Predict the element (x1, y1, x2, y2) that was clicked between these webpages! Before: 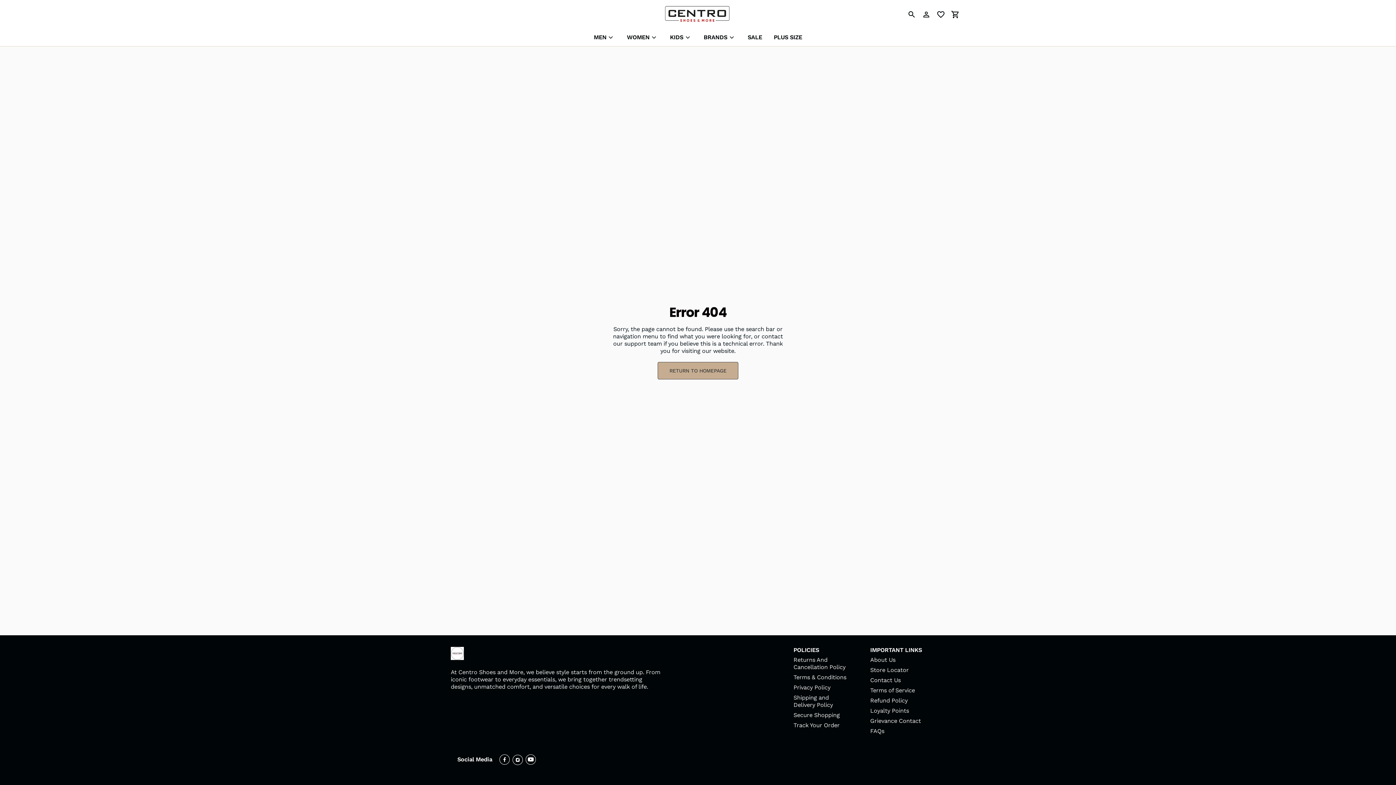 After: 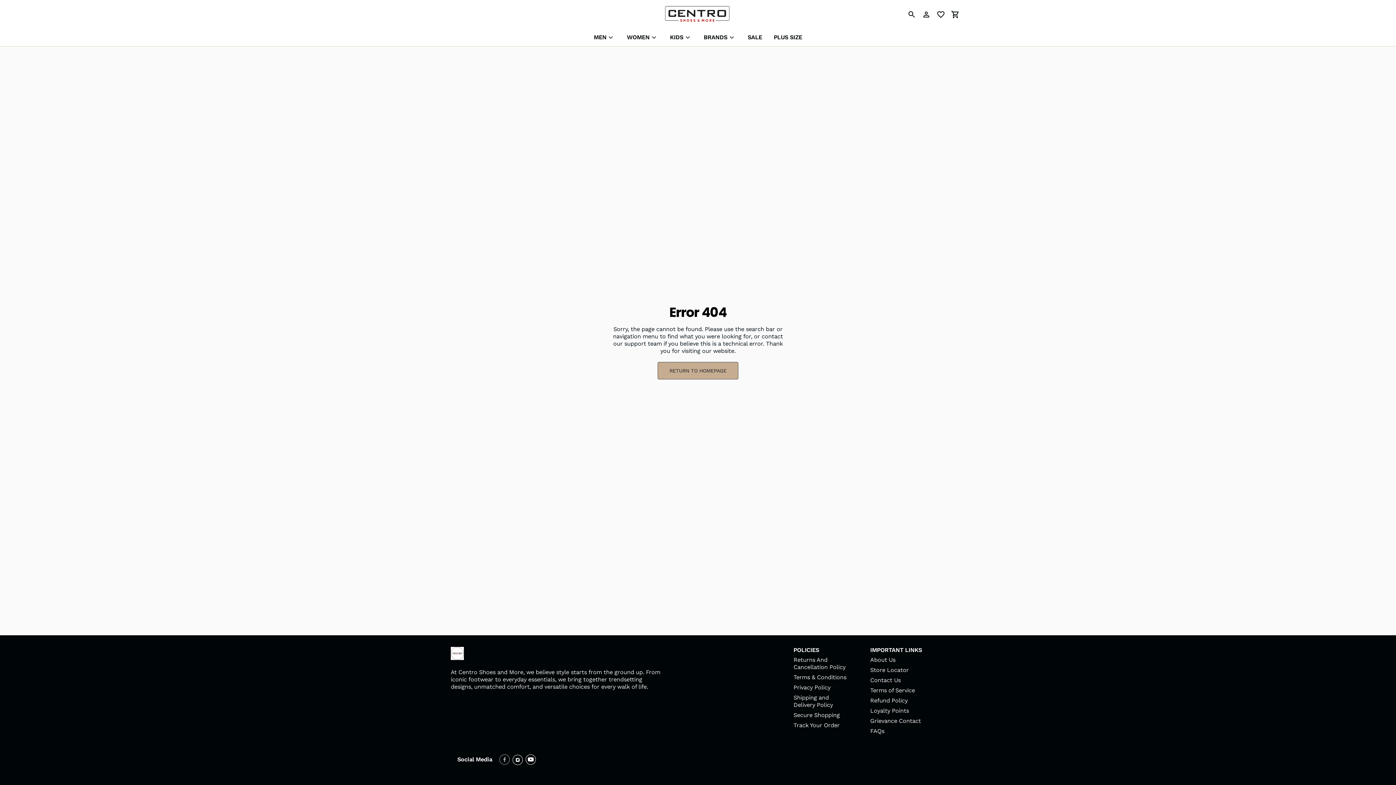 Action: bbox: (499, 754, 509, 765)